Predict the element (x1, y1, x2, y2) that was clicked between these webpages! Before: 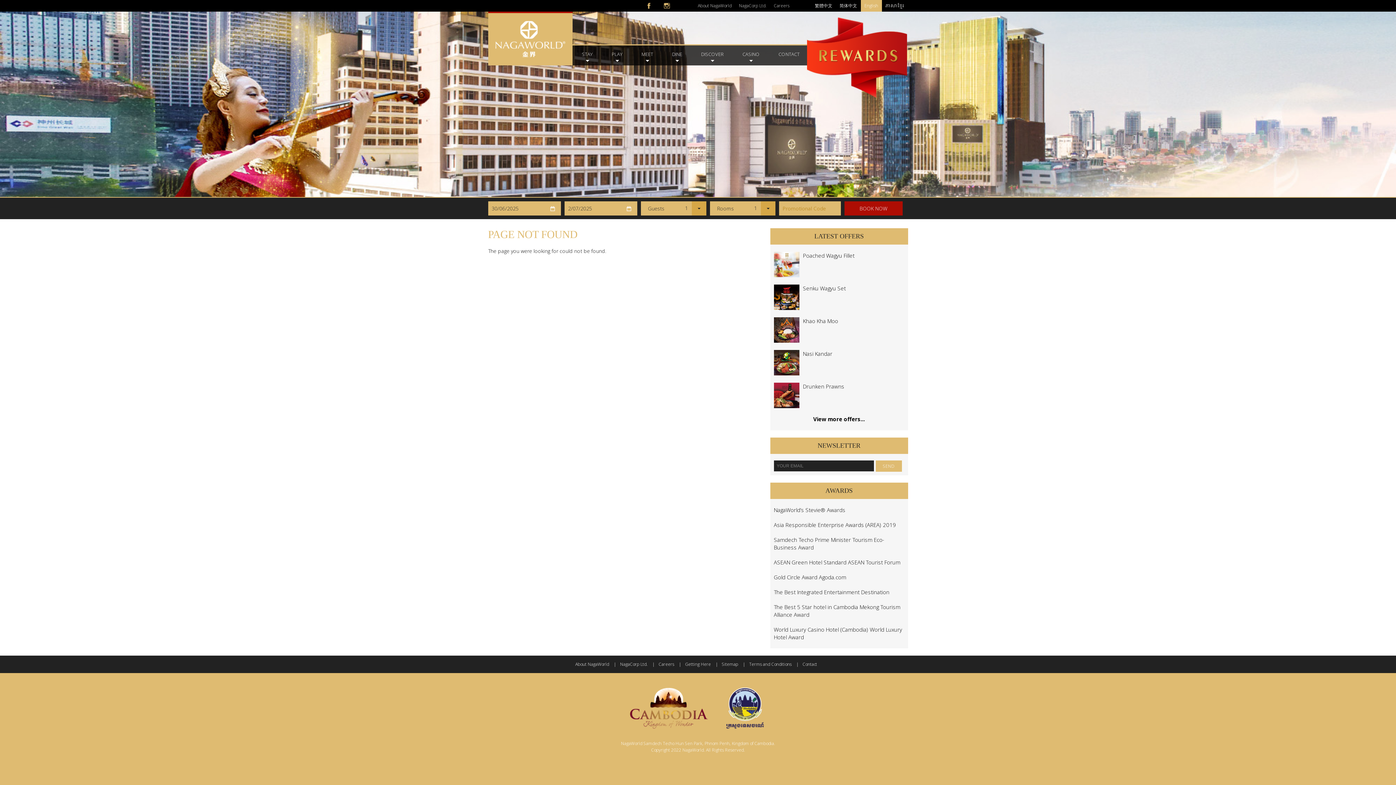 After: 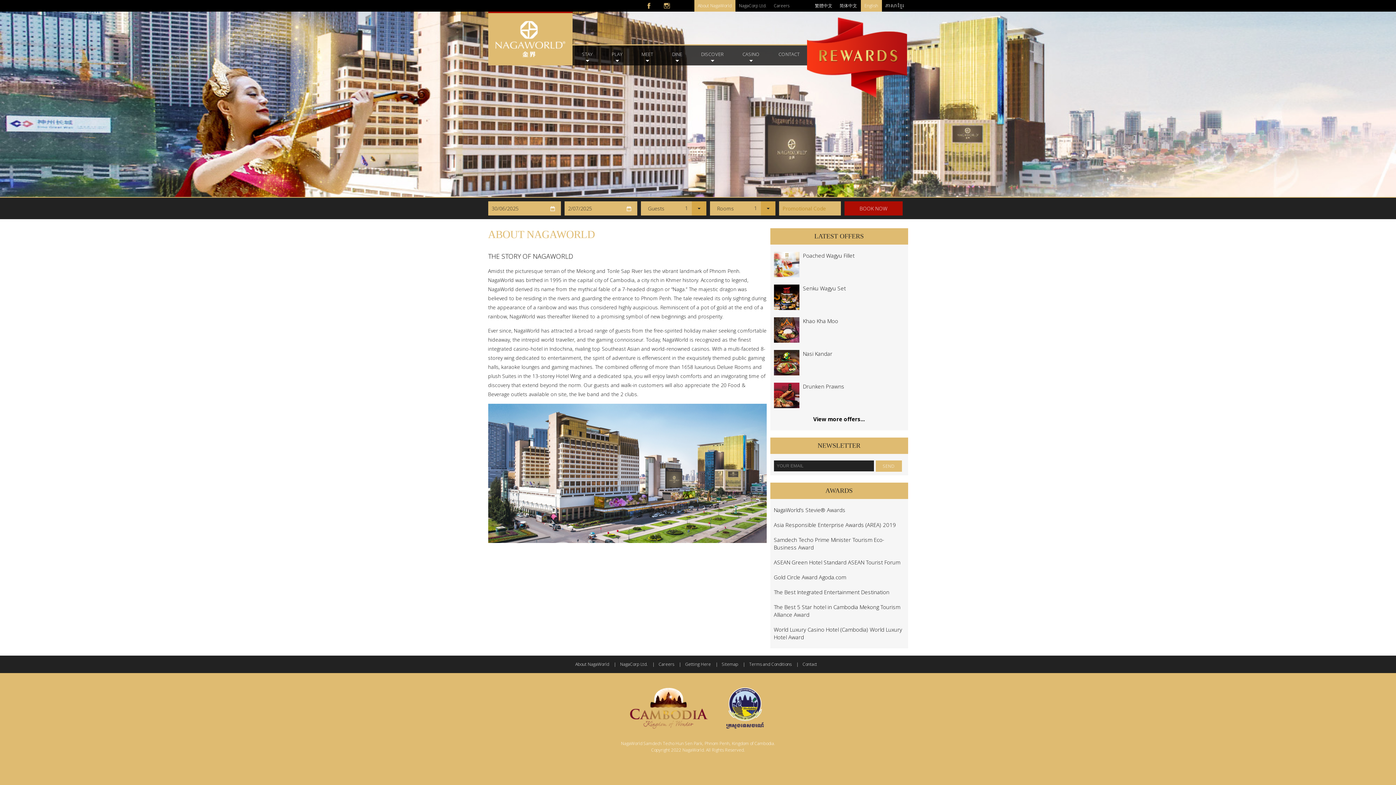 Action: bbox: (694, 0, 735, 11) label: About NagaWorld